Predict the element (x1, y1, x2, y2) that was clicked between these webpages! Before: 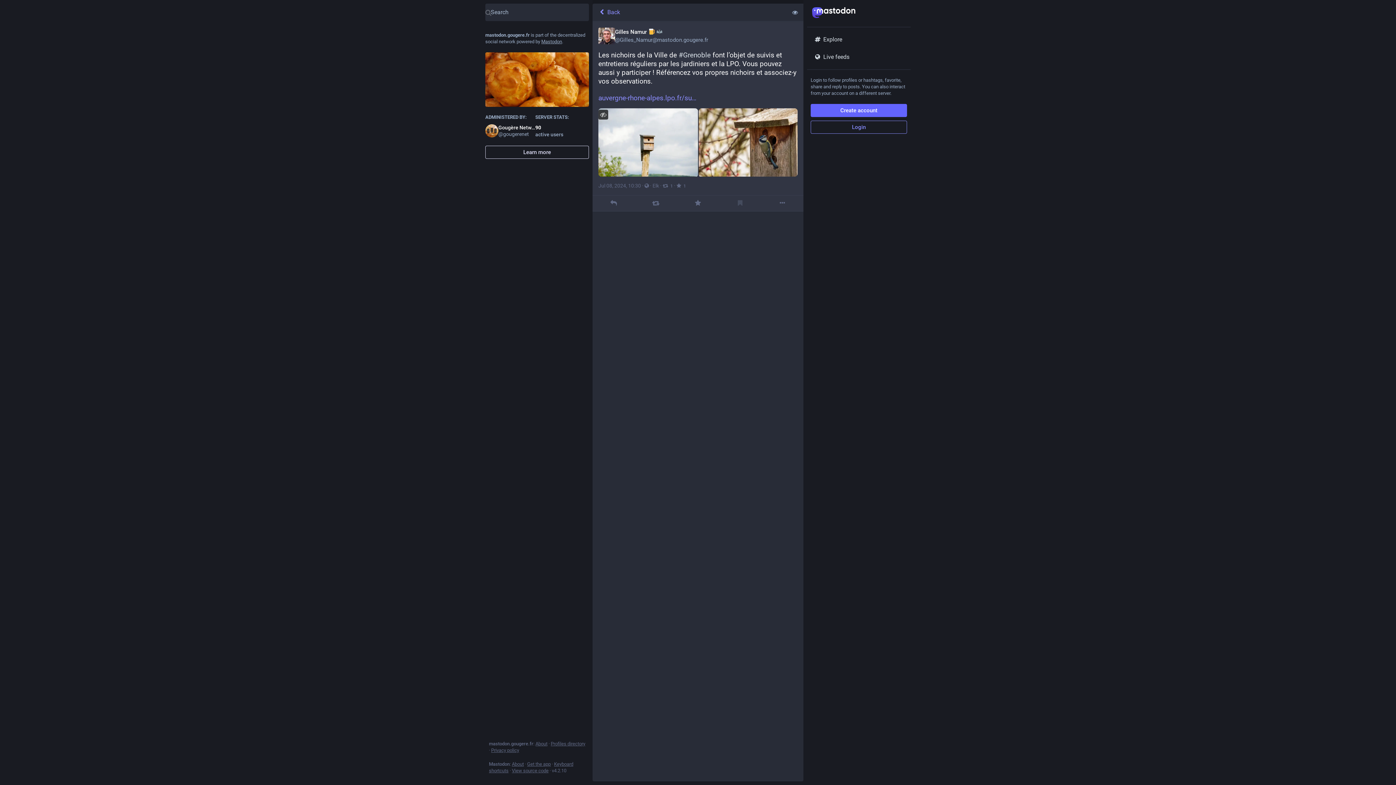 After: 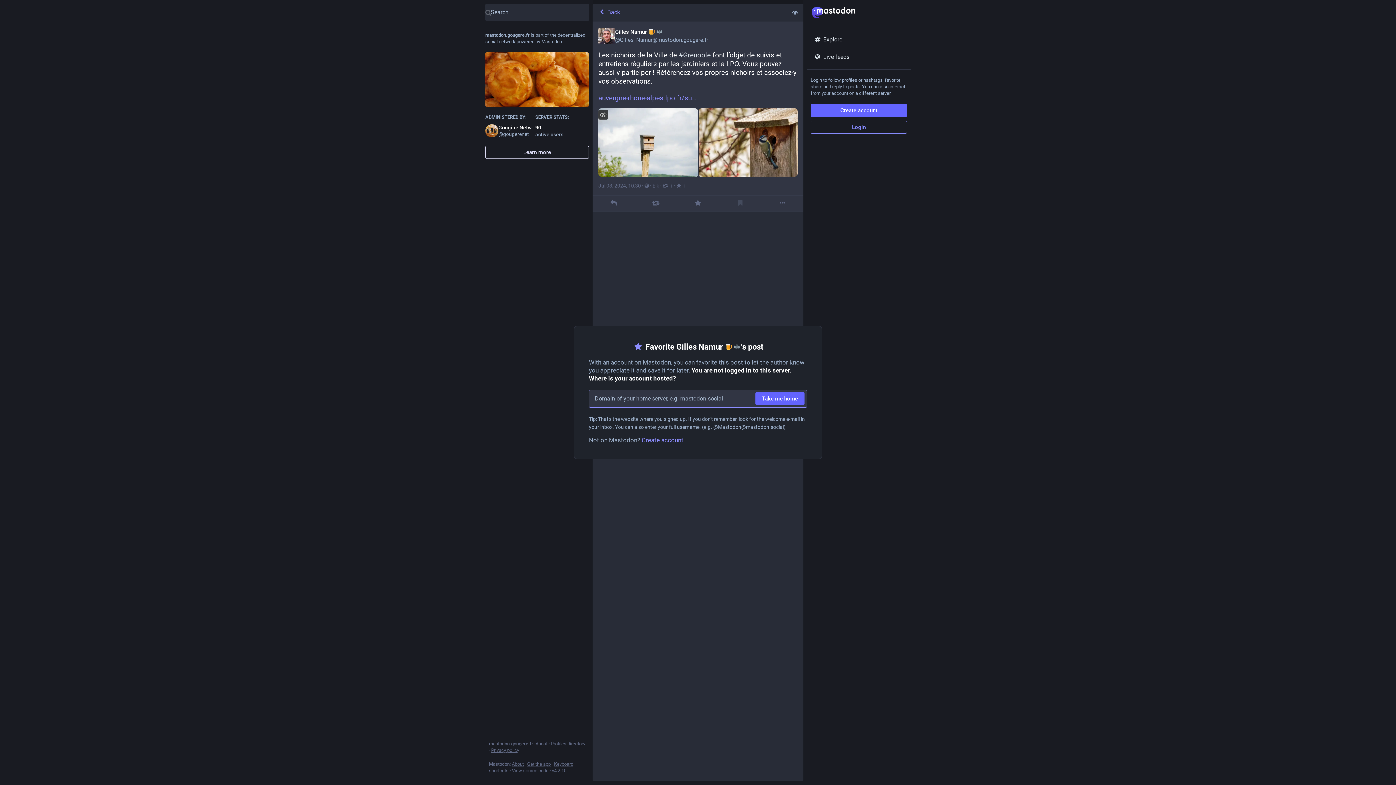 Action: bbox: (693, 199, 702, 207) label: Favorite